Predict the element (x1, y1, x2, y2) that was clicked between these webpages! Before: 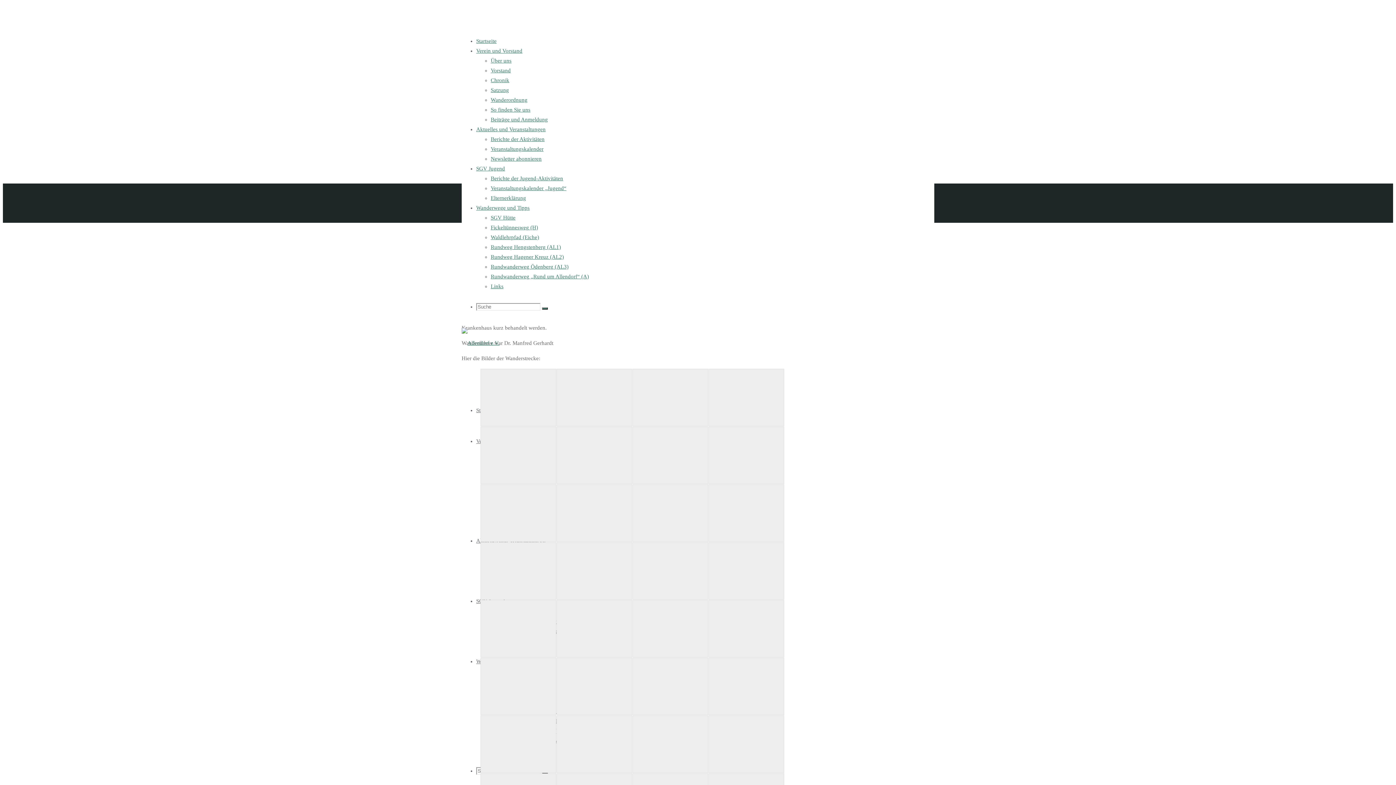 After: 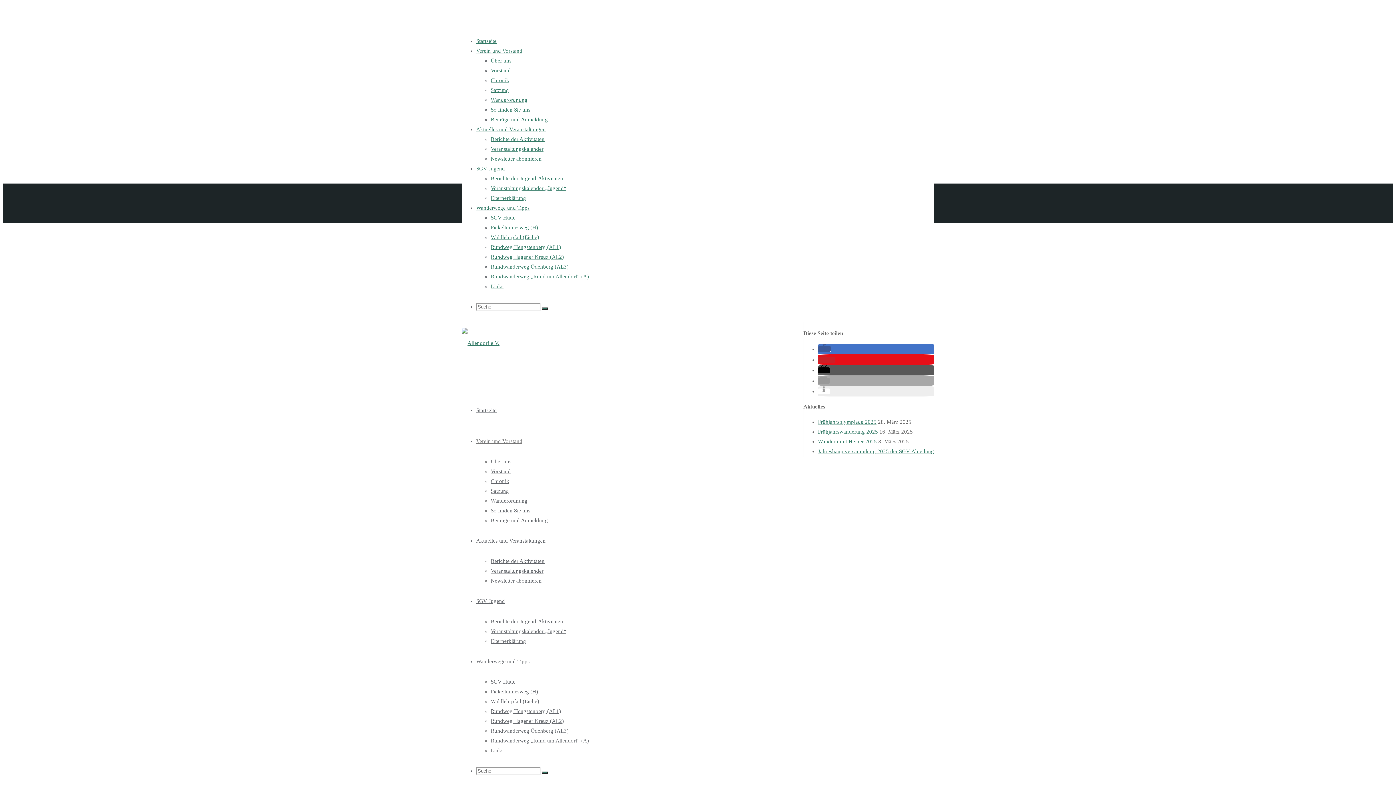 Action: label: Verein und Vorstand bbox: (476, 48, 522, 53)